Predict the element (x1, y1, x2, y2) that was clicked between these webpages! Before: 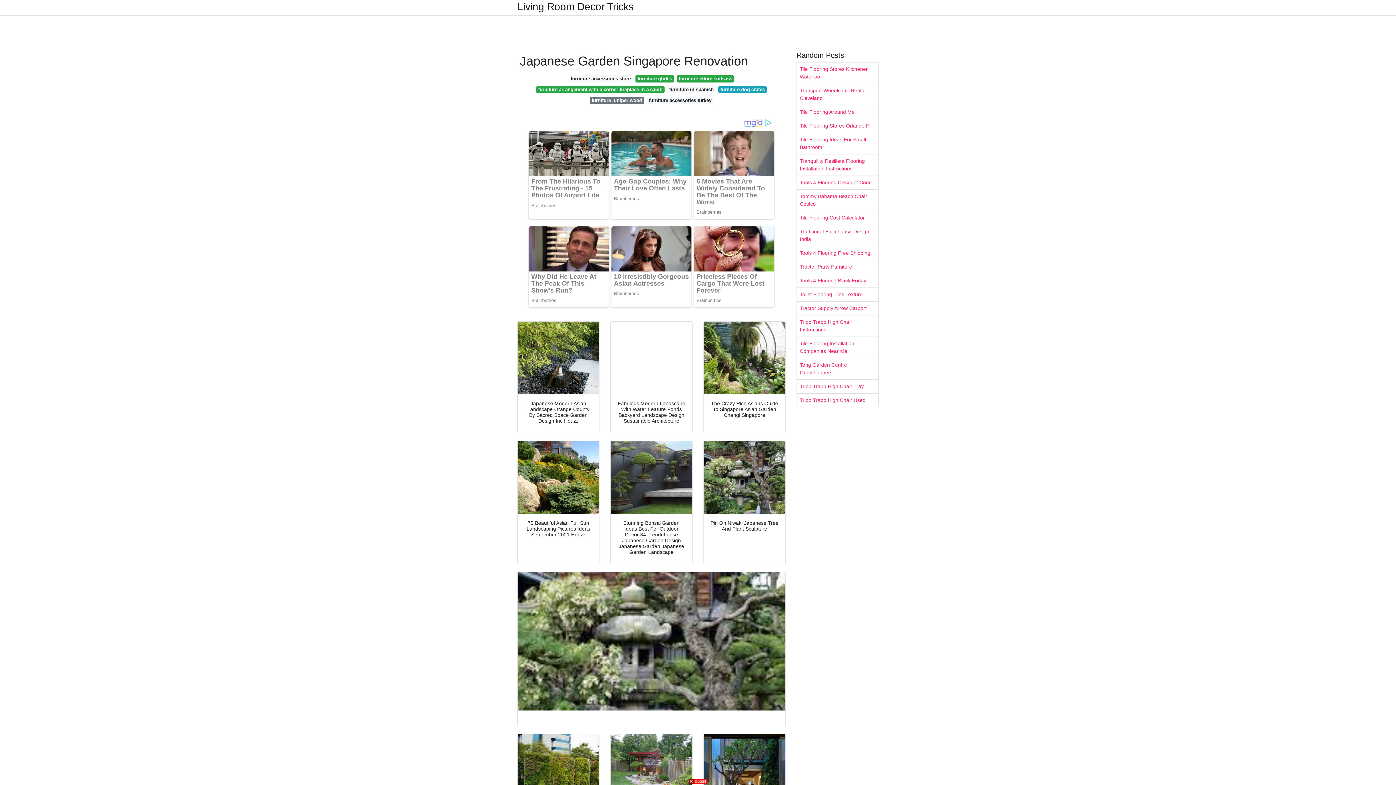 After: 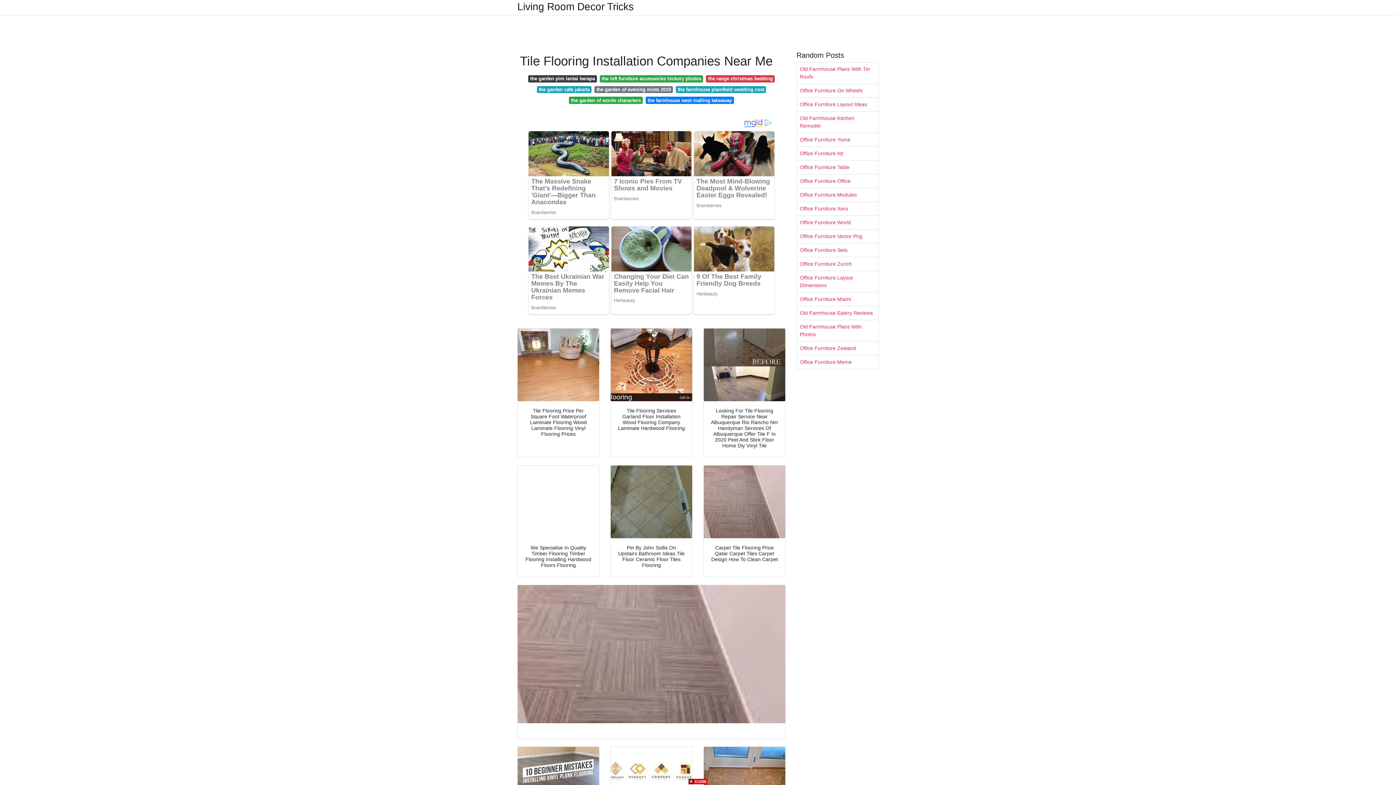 Action: bbox: (797, 337, 878, 358) label: Tile Flooring Installation Companies Near Me